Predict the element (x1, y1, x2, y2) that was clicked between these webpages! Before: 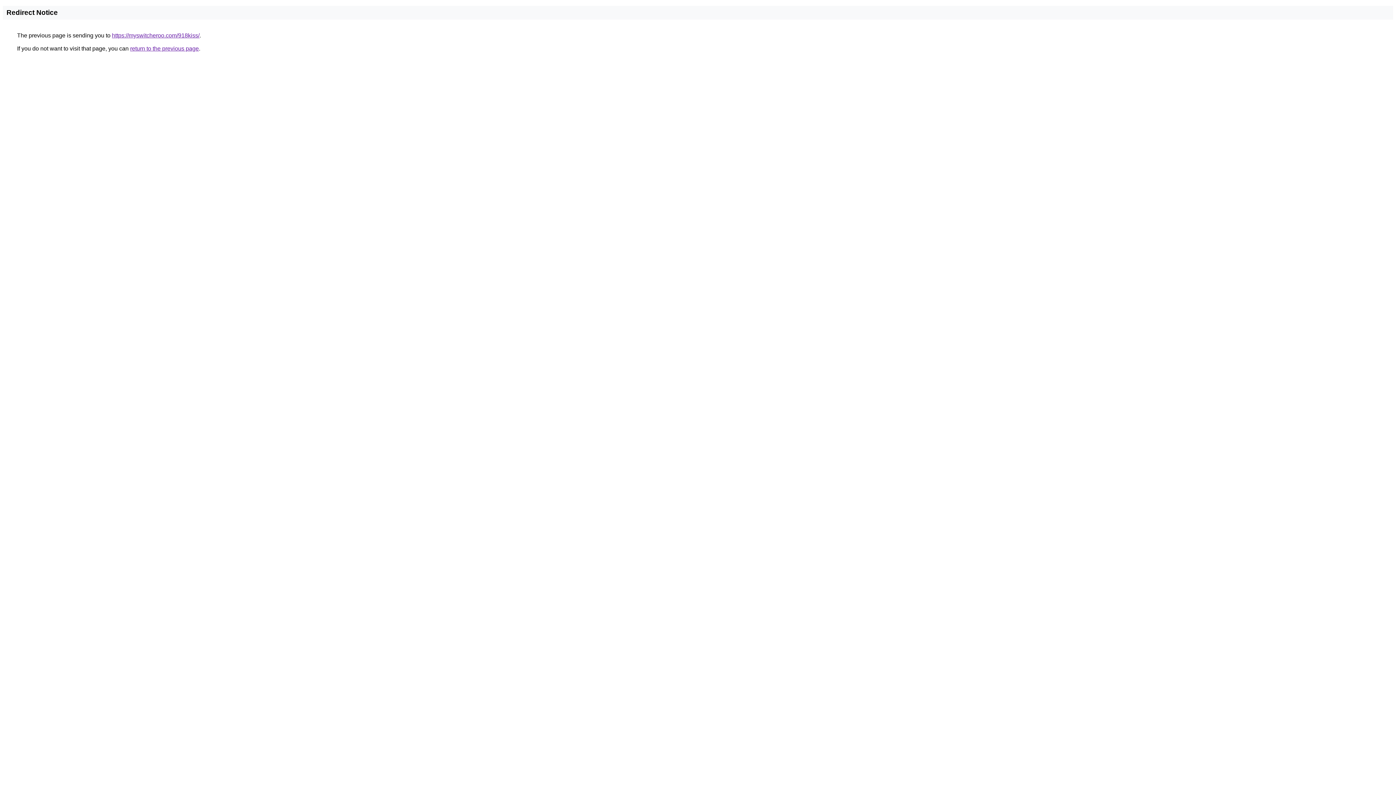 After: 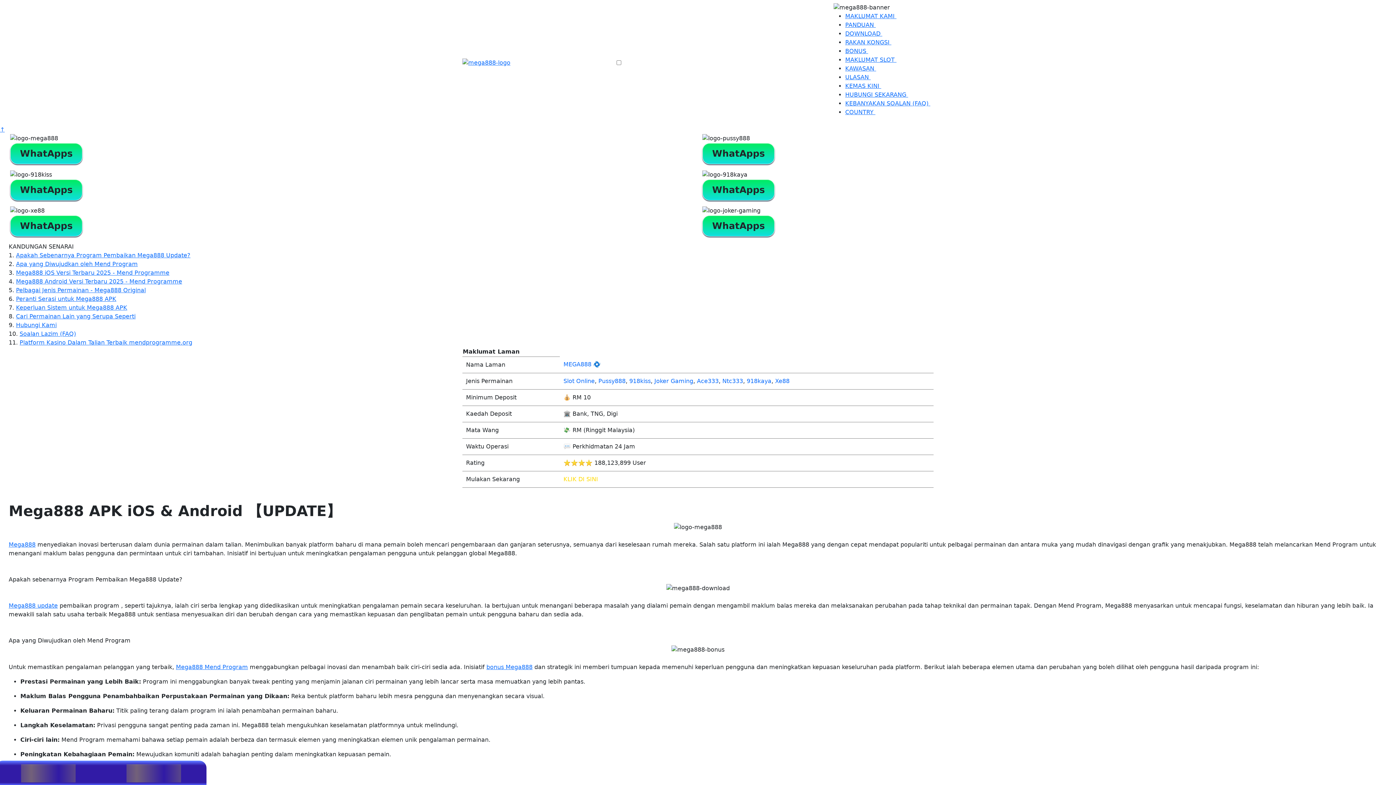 Action: label: https://myswitcheroo.com/918kiss/ bbox: (112, 32, 199, 38)